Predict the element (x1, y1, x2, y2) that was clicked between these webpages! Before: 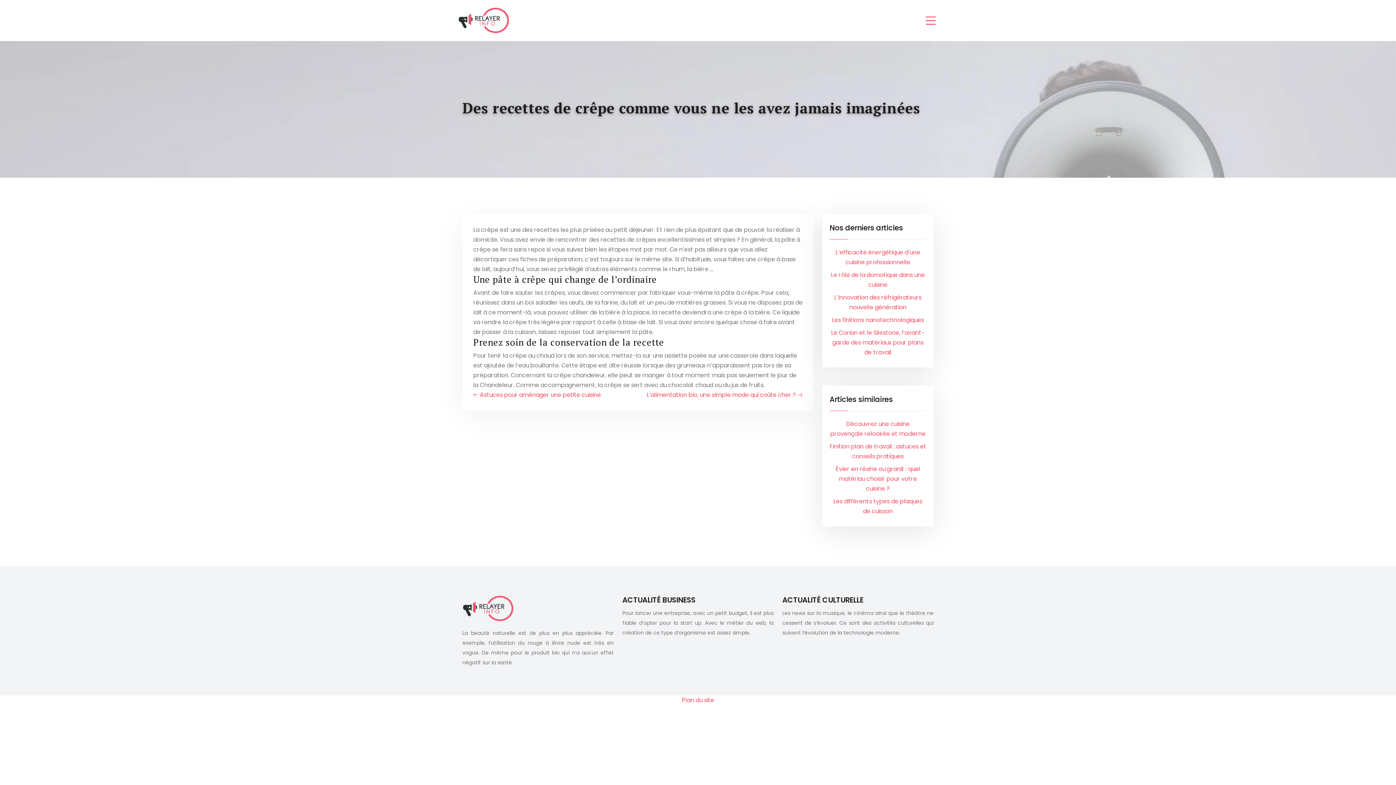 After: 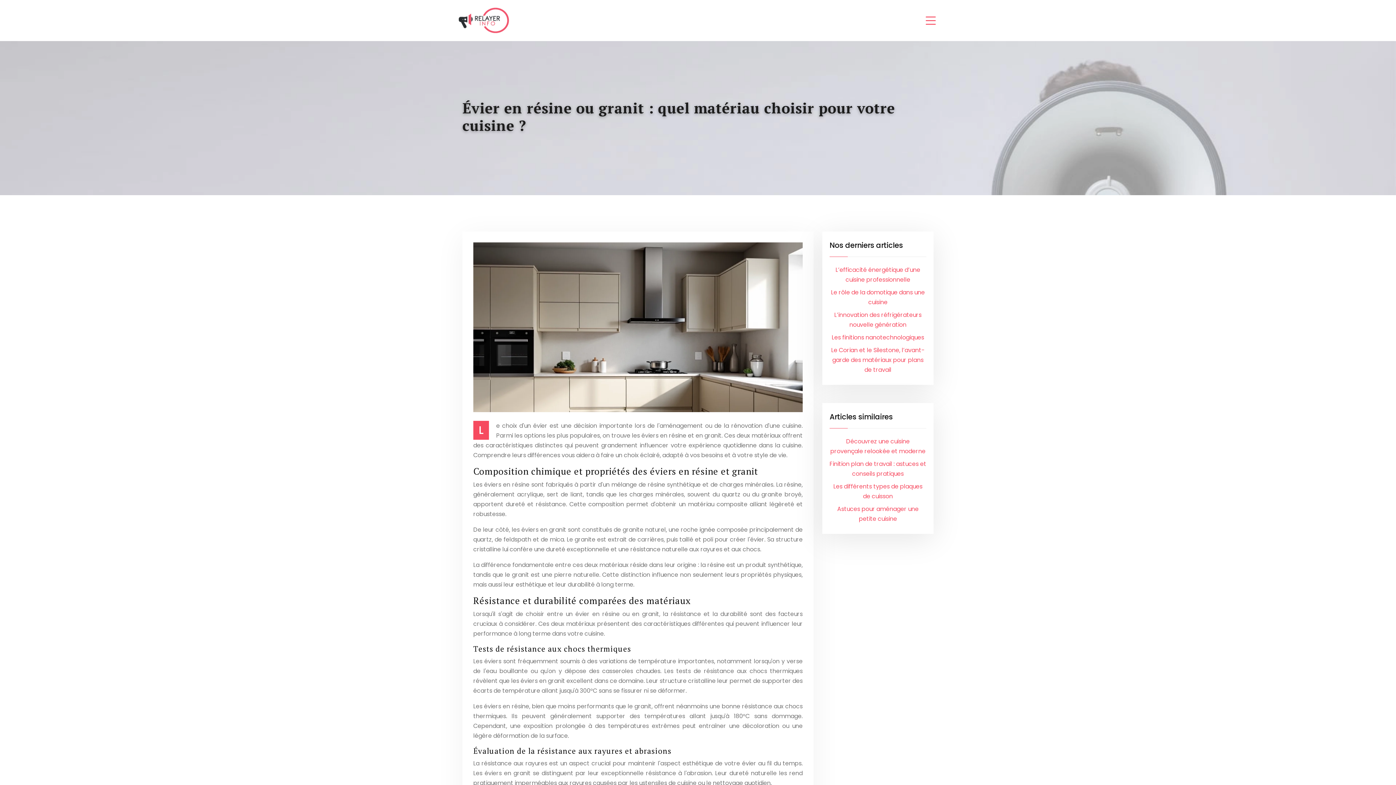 Action: label: Évier en résine ou granit : quel matériau choisir pour votre cuisine ? bbox: (836, 465, 920, 493)